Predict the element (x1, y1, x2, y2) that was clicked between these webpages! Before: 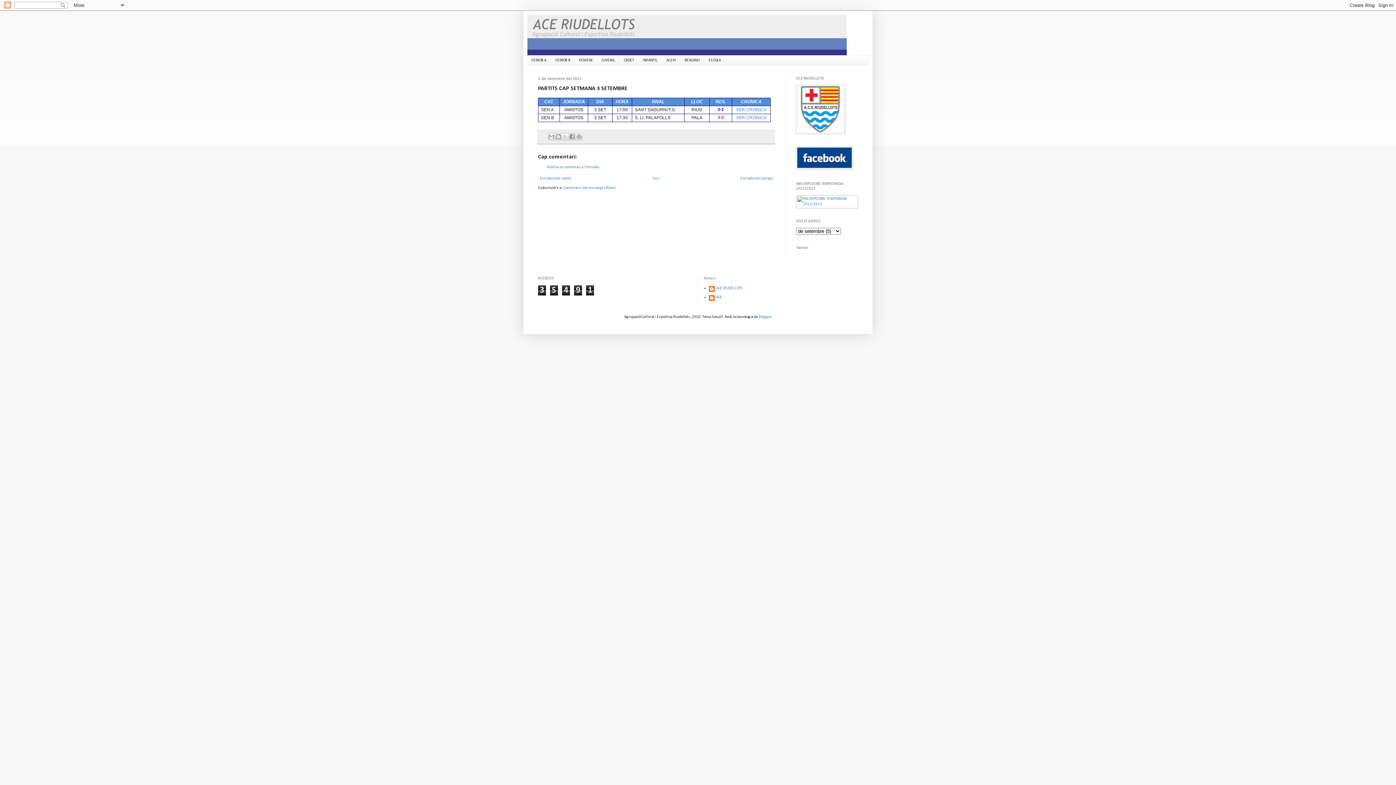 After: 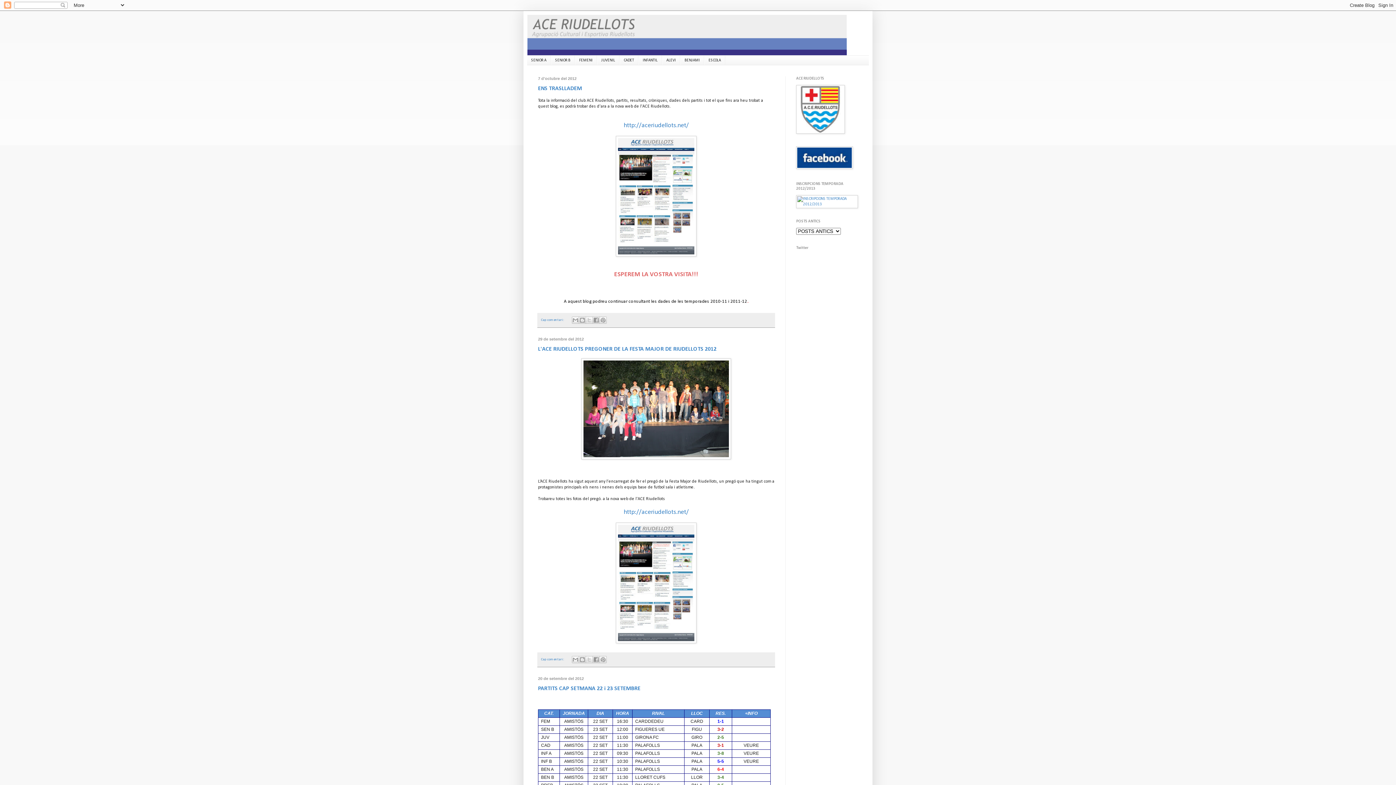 Action: label: Inici bbox: (650, 175, 661, 182)